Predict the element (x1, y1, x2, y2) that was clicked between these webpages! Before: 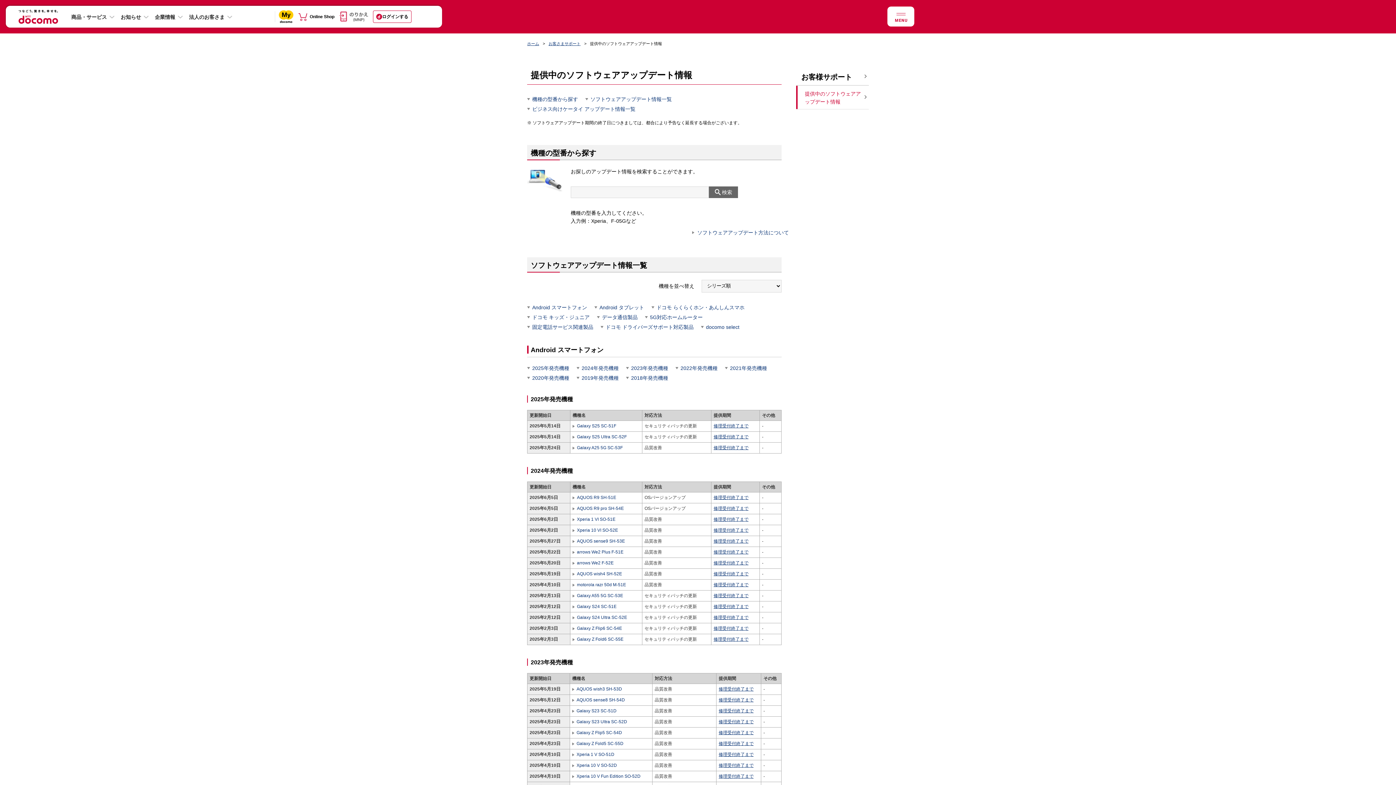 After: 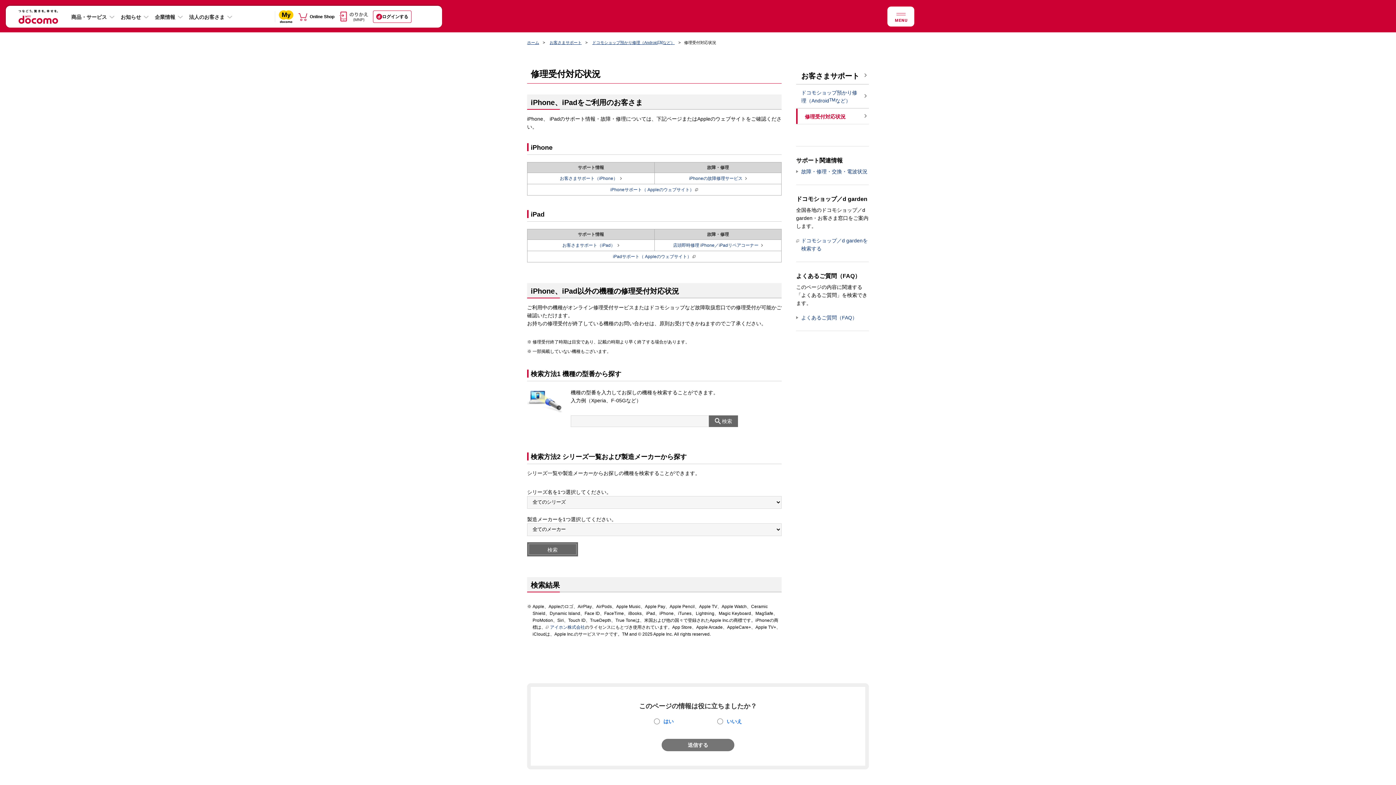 Action: label: 修理受付終了まで bbox: (713, 445, 748, 450)